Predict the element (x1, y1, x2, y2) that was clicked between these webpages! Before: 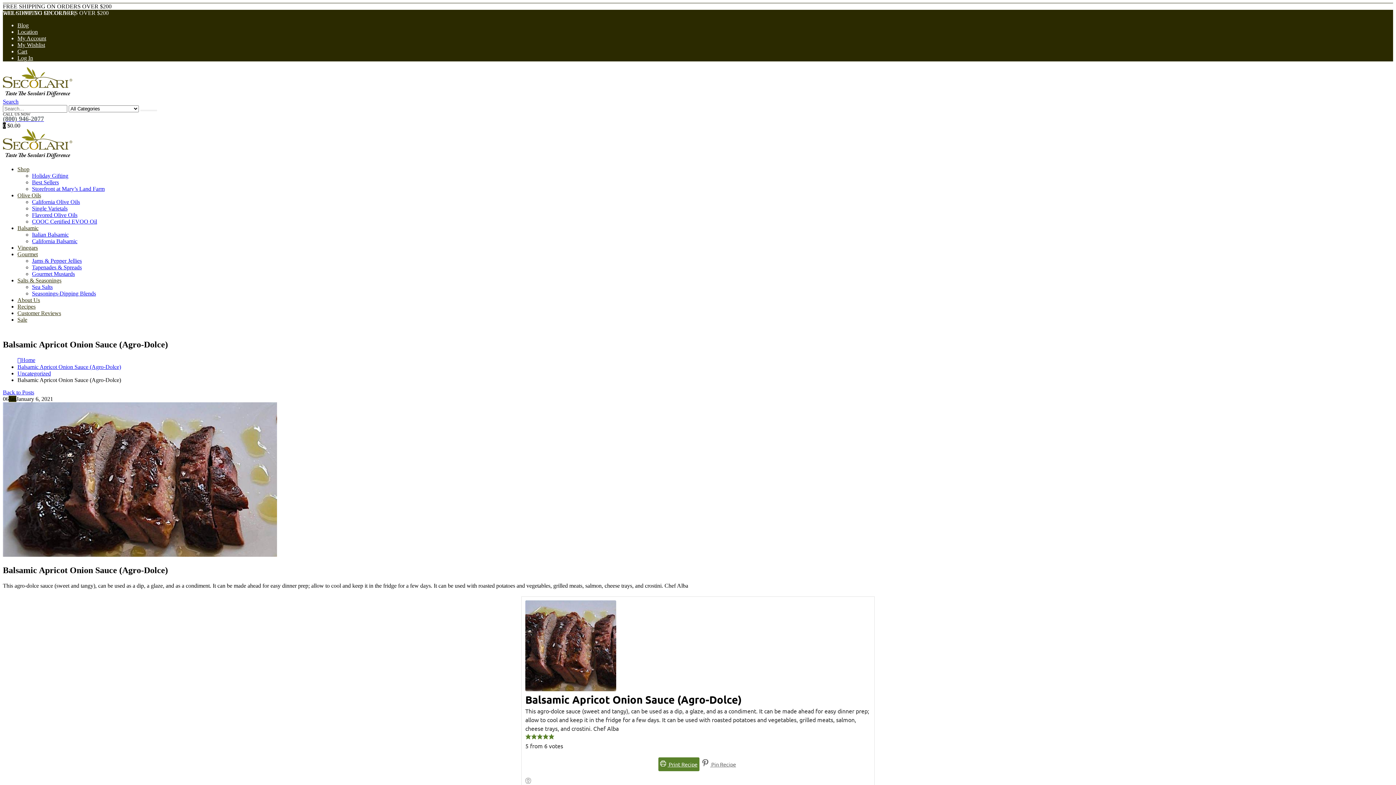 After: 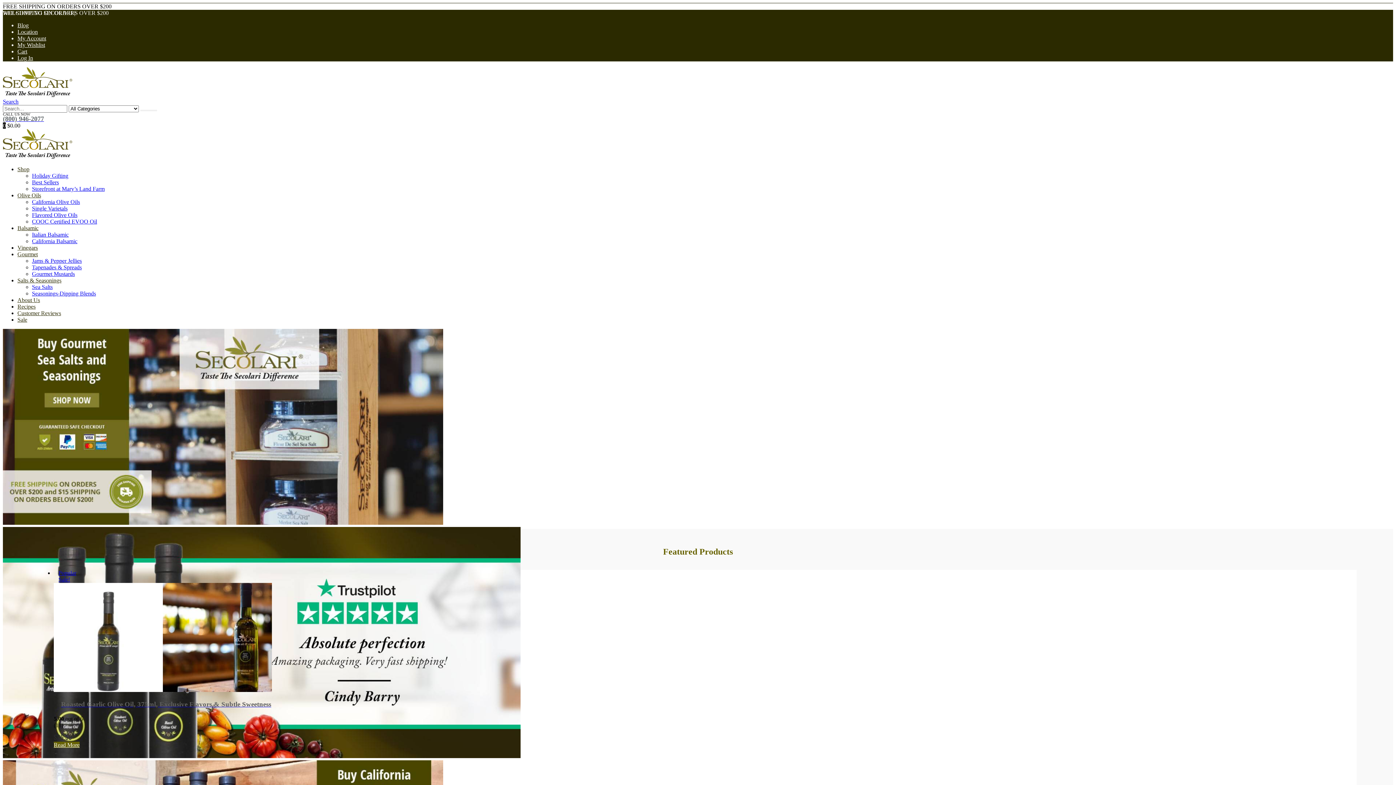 Action: label: Back to Posts bbox: (2, 389, 34, 395)